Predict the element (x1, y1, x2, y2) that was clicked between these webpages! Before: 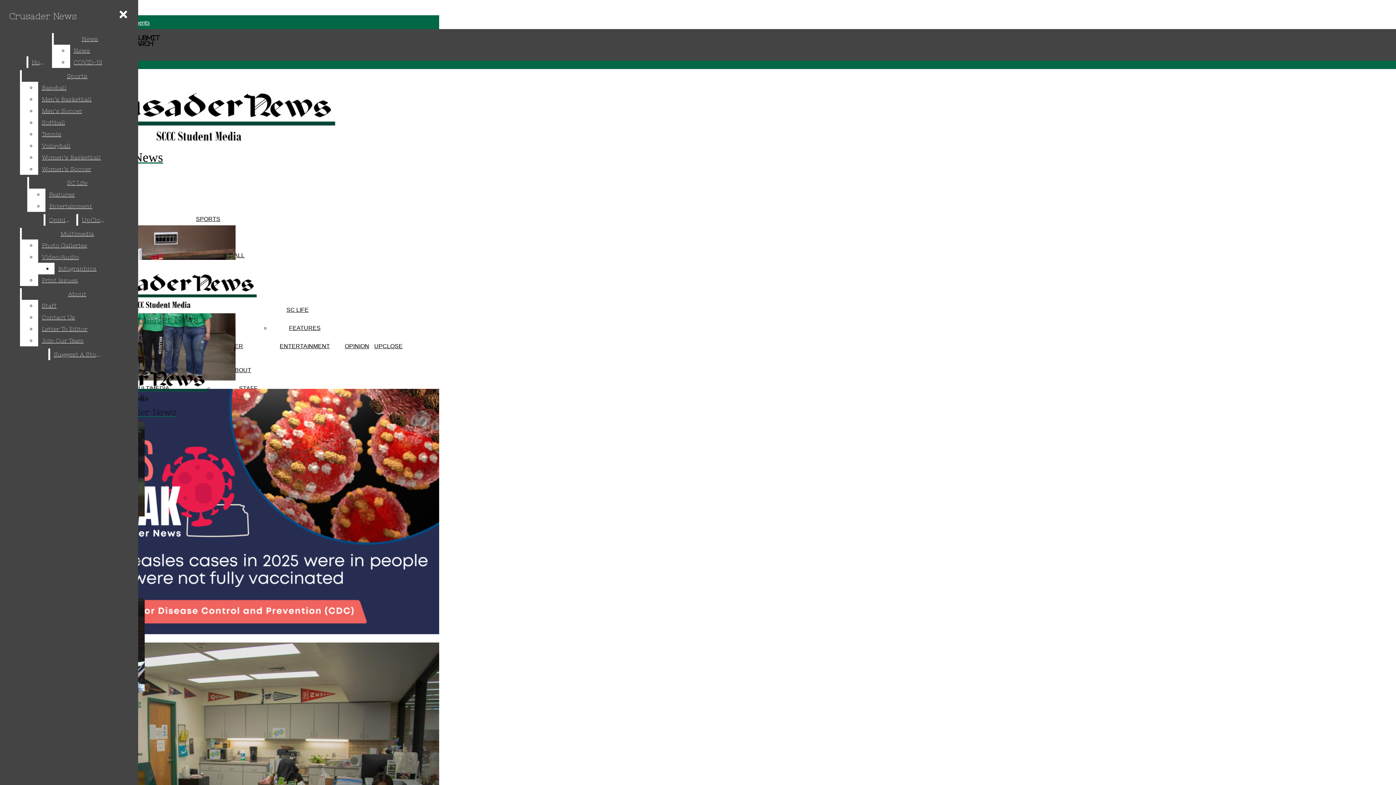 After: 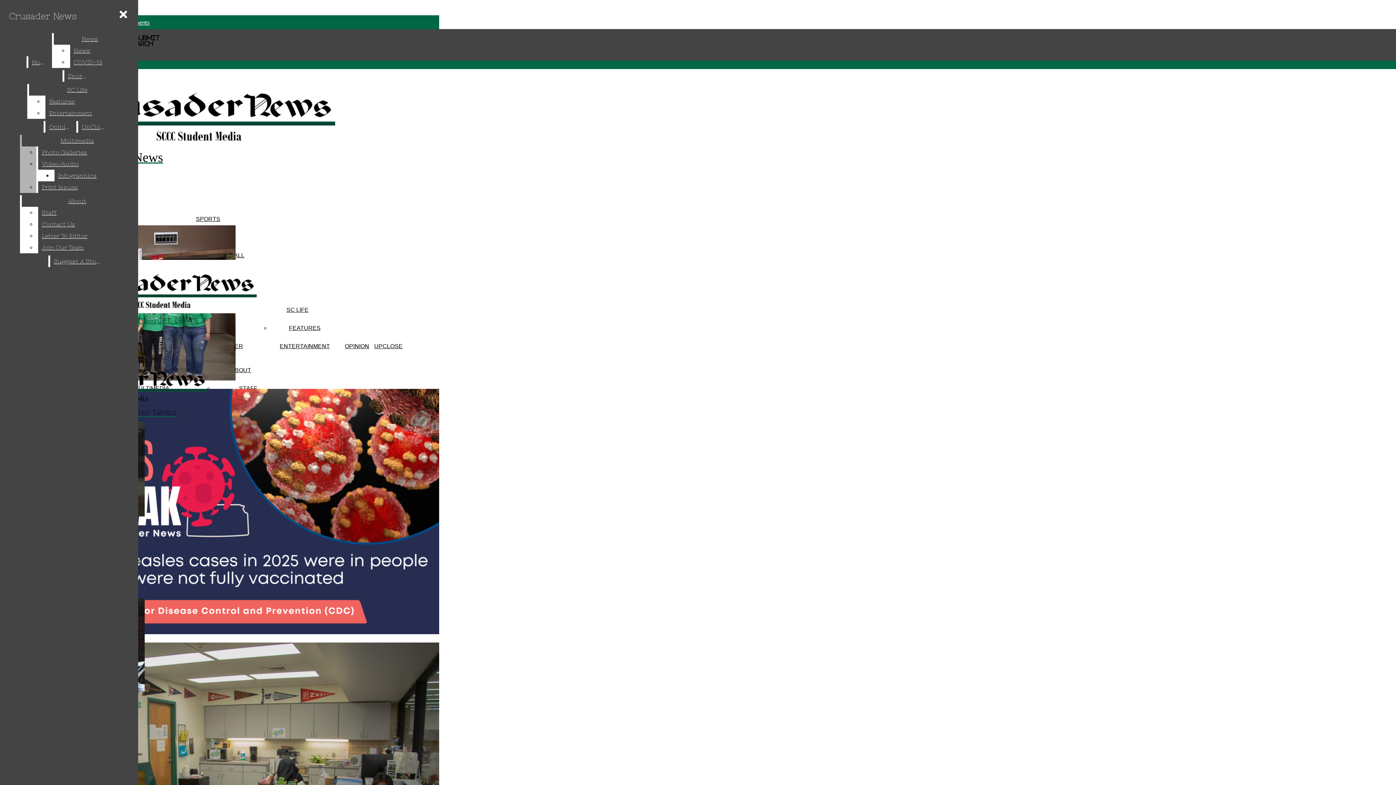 Action: label: Volleyball bbox: (38, 140, 132, 151)